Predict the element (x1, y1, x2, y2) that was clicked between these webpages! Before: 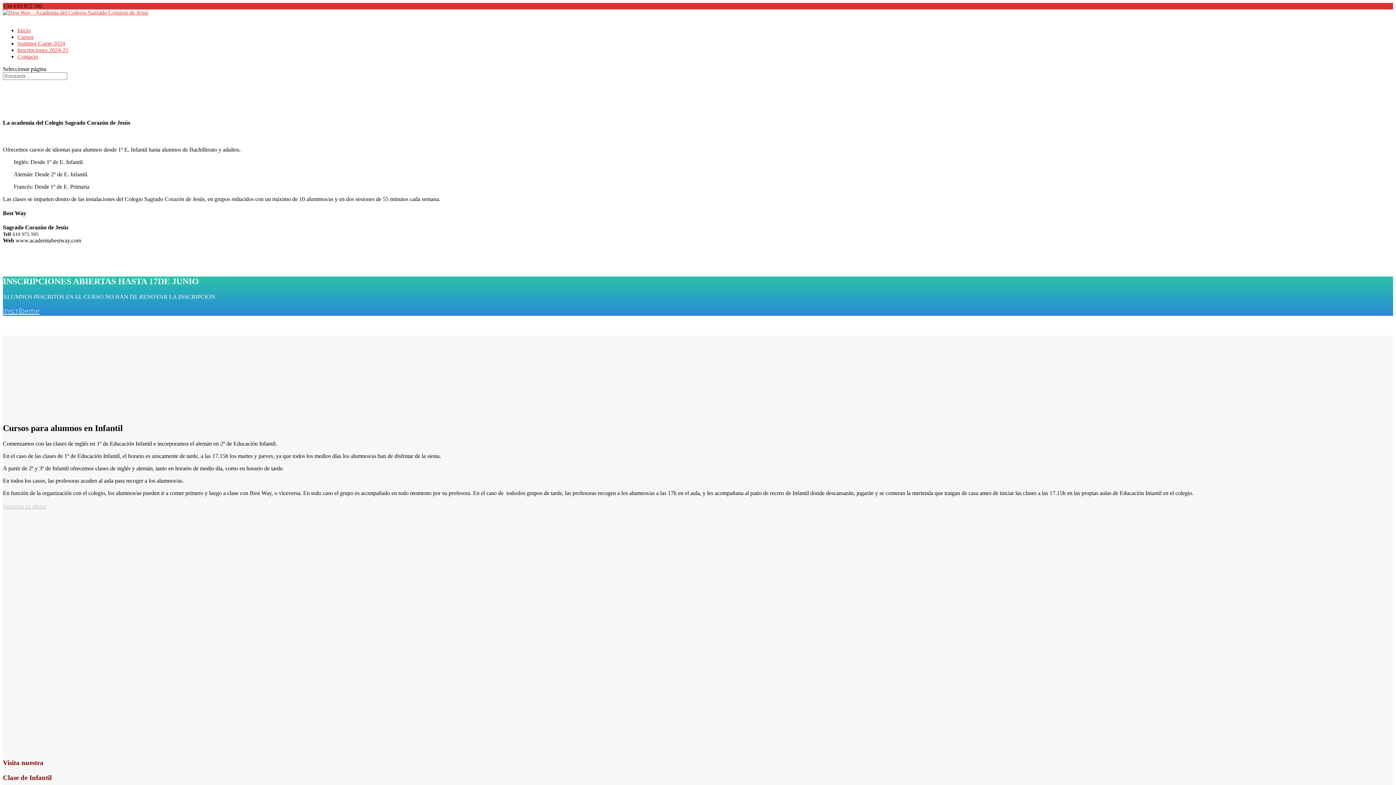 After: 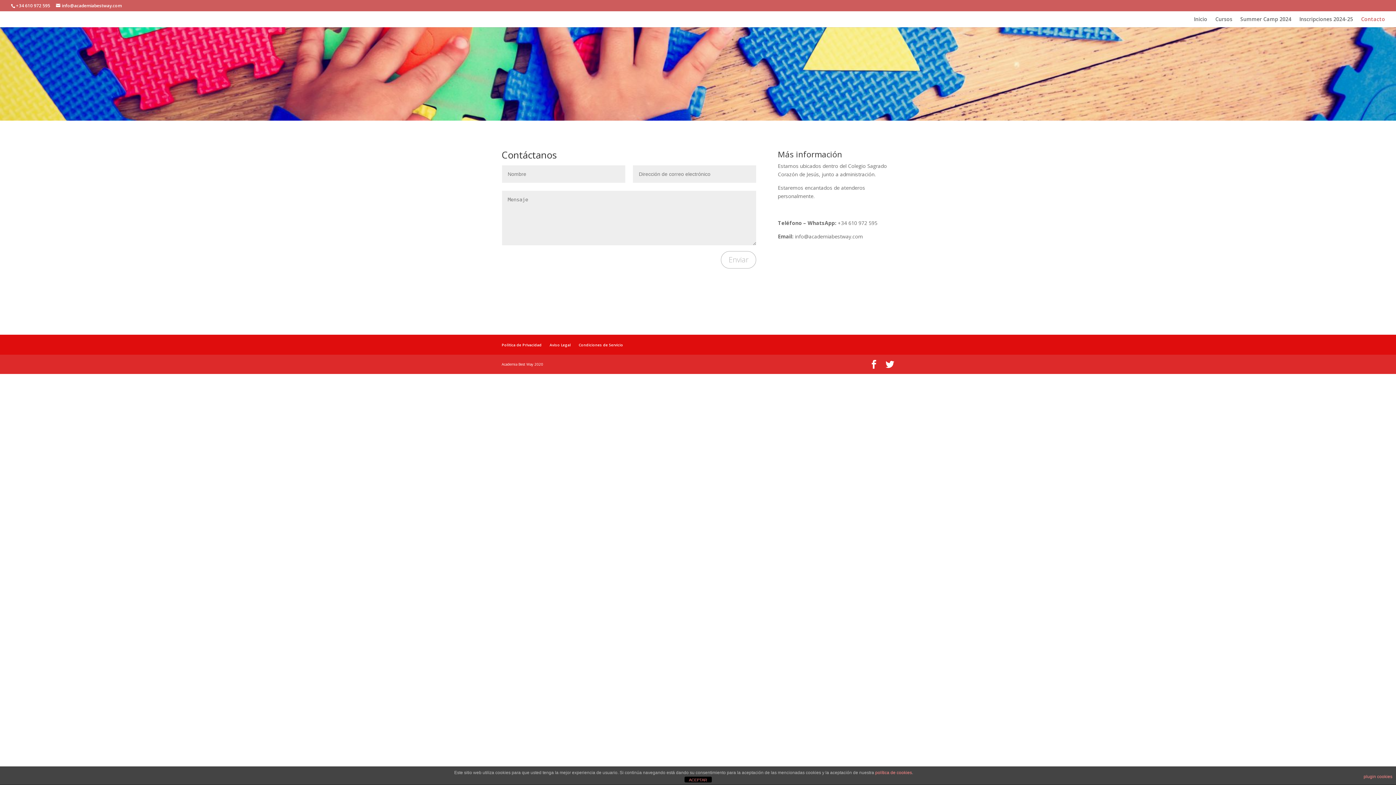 Action: bbox: (17, 53, 38, 65) label: Contacto